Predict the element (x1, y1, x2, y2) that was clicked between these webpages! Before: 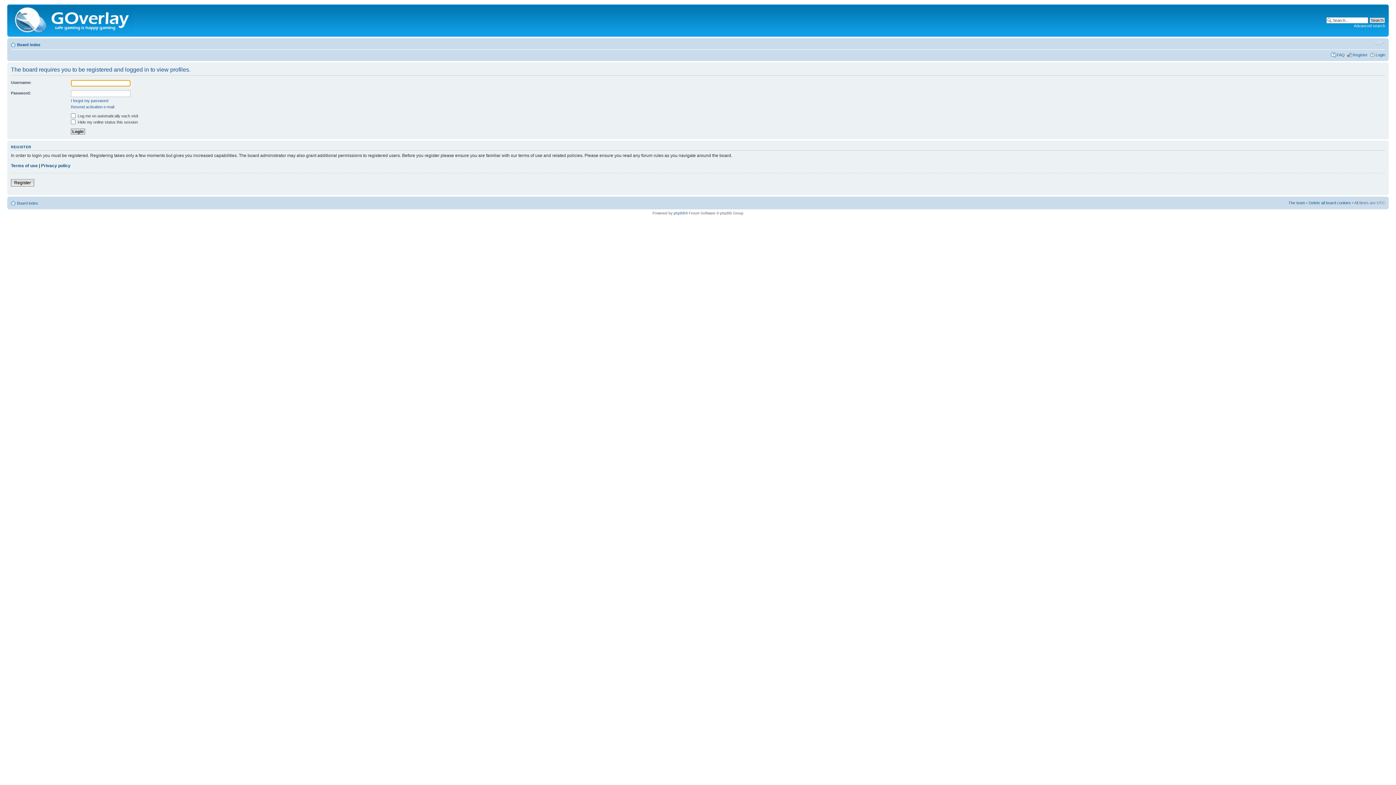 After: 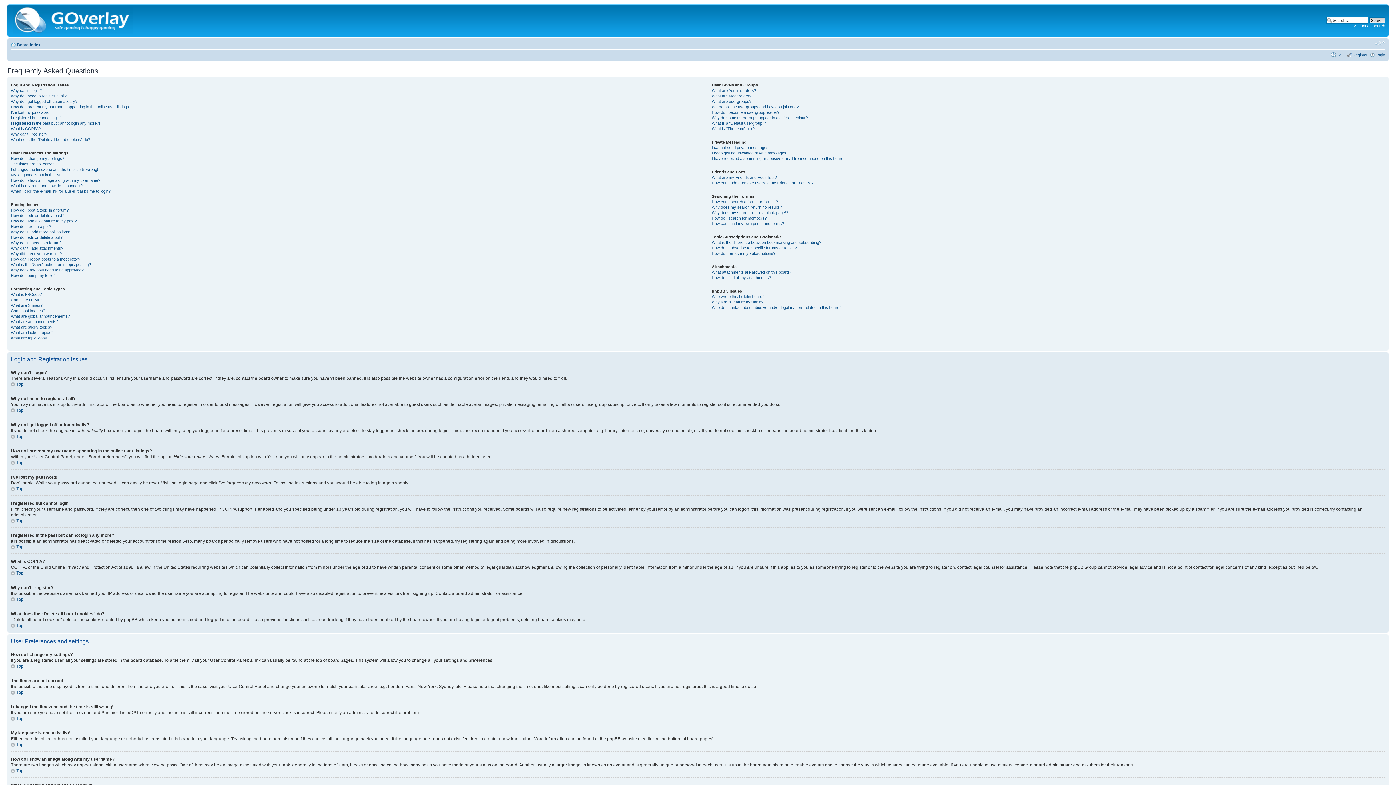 Action: label: FAQ bbox: (1337, 52, 1345, 57)